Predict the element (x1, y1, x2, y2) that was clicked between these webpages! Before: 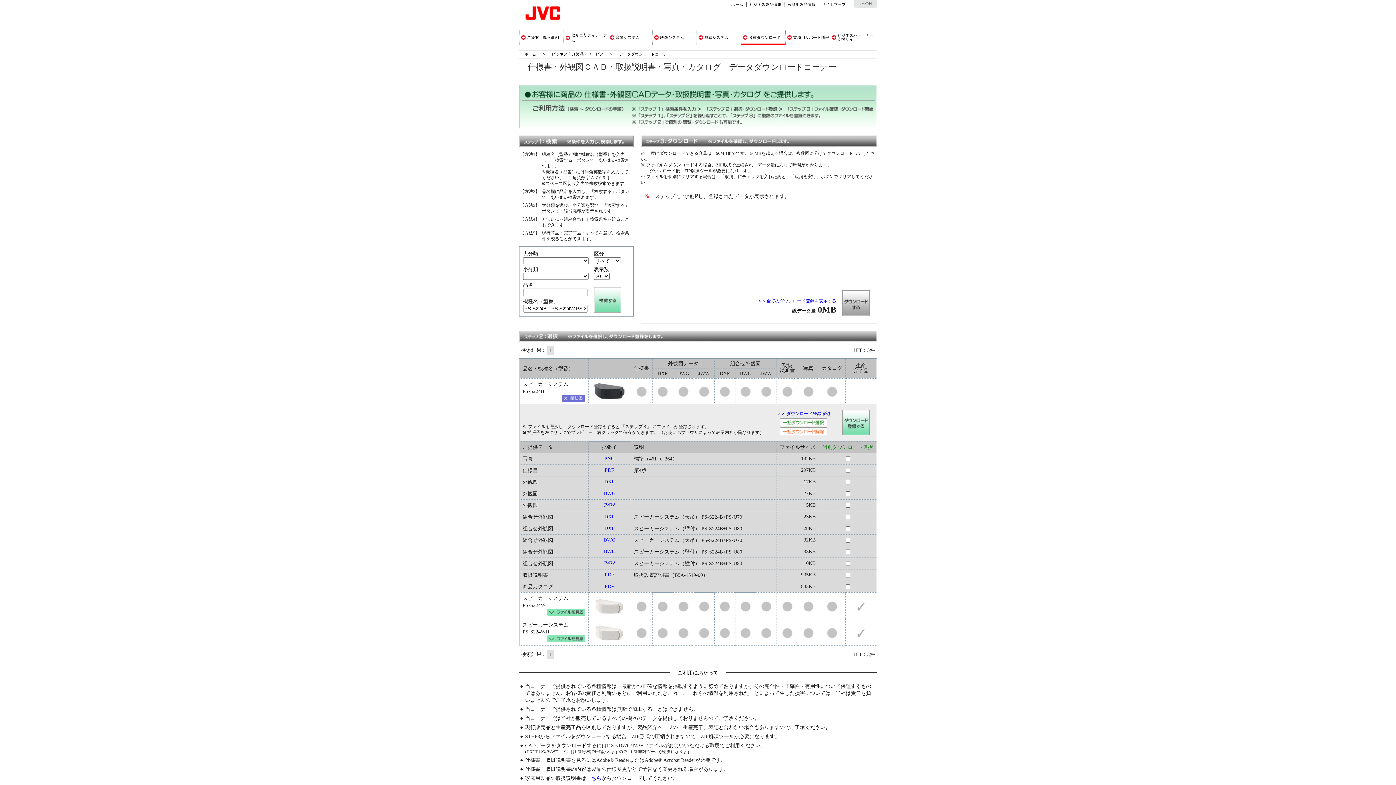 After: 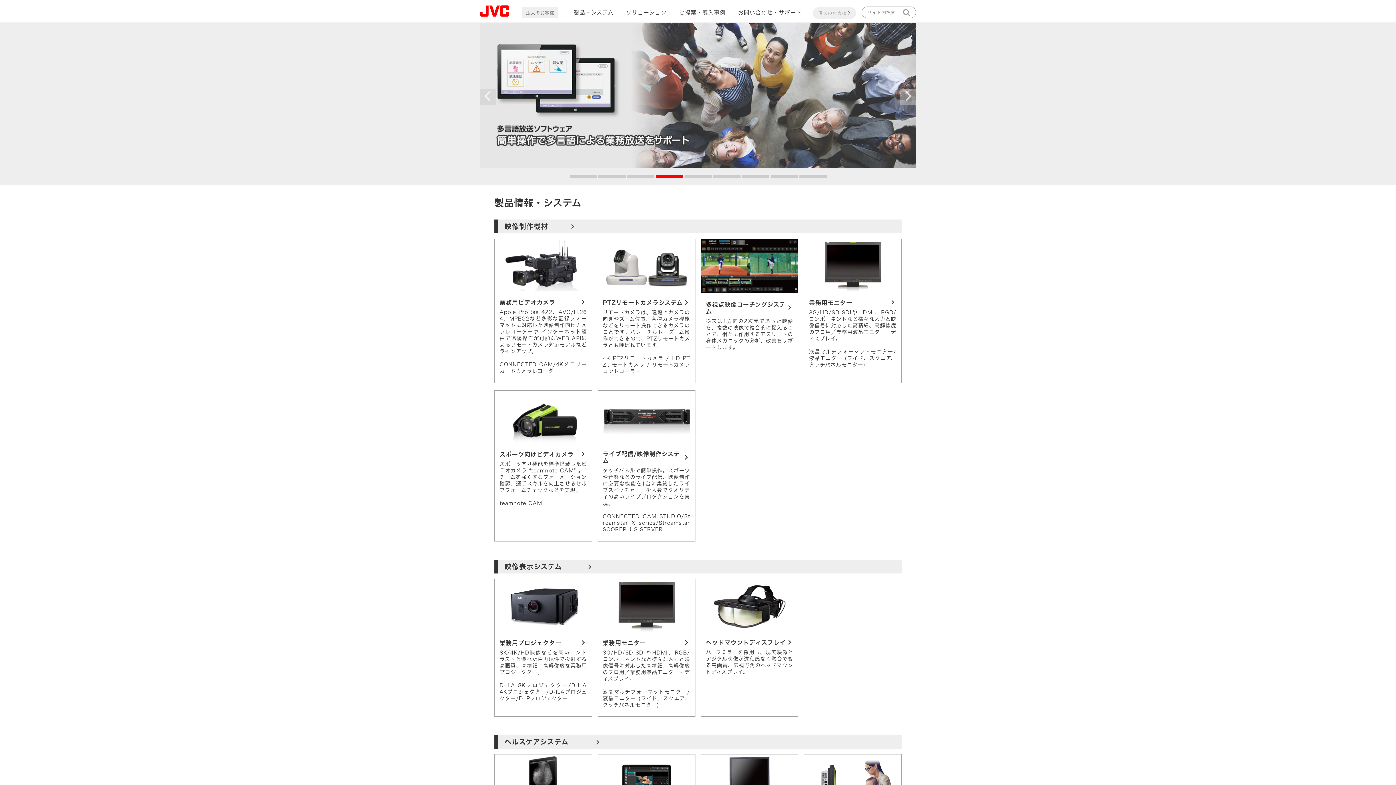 Action: label: ビジネス向け製品・サービス  bbox: (551, 52, 604, 56)